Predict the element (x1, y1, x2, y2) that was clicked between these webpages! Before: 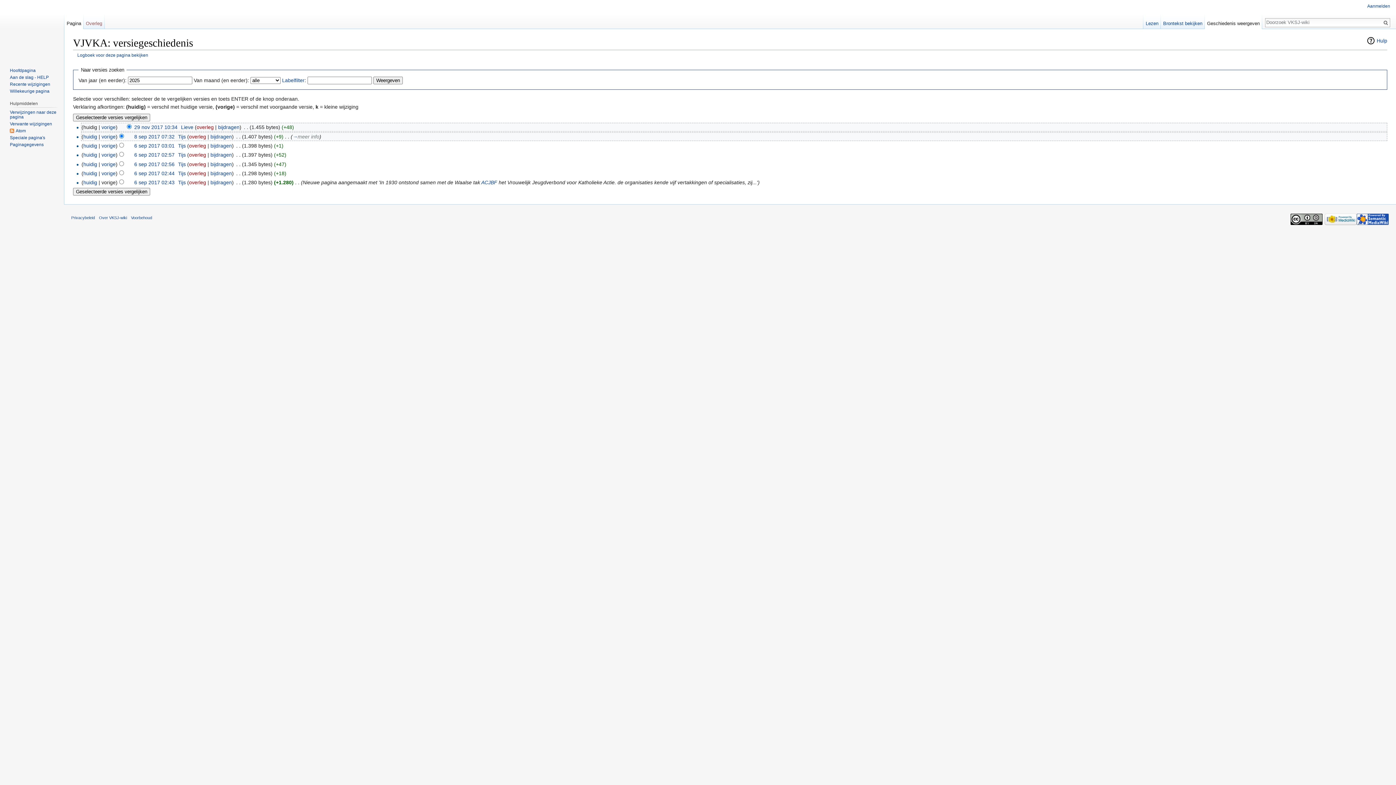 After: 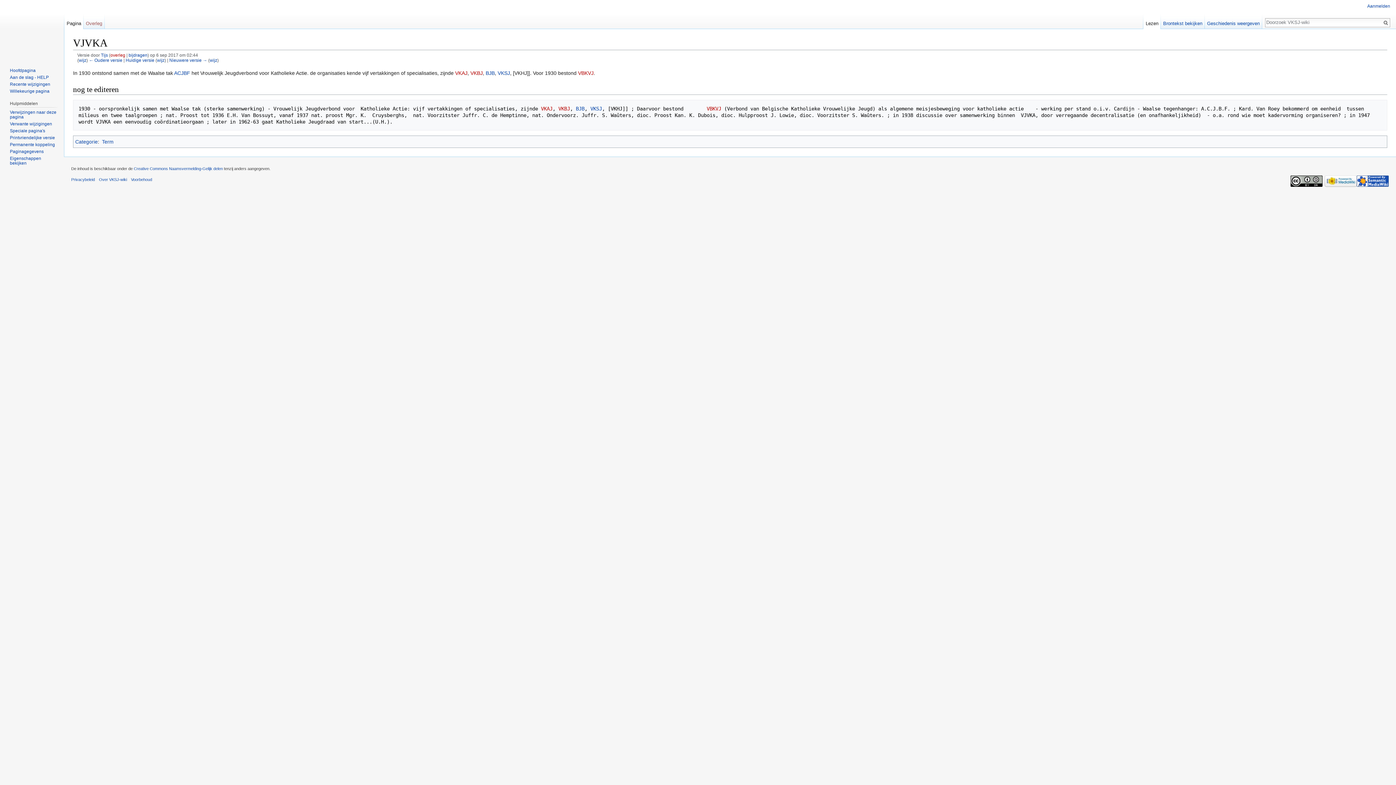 Action: bbox: (134, 170, 174, 176) label: 6 sep 2017 02:44